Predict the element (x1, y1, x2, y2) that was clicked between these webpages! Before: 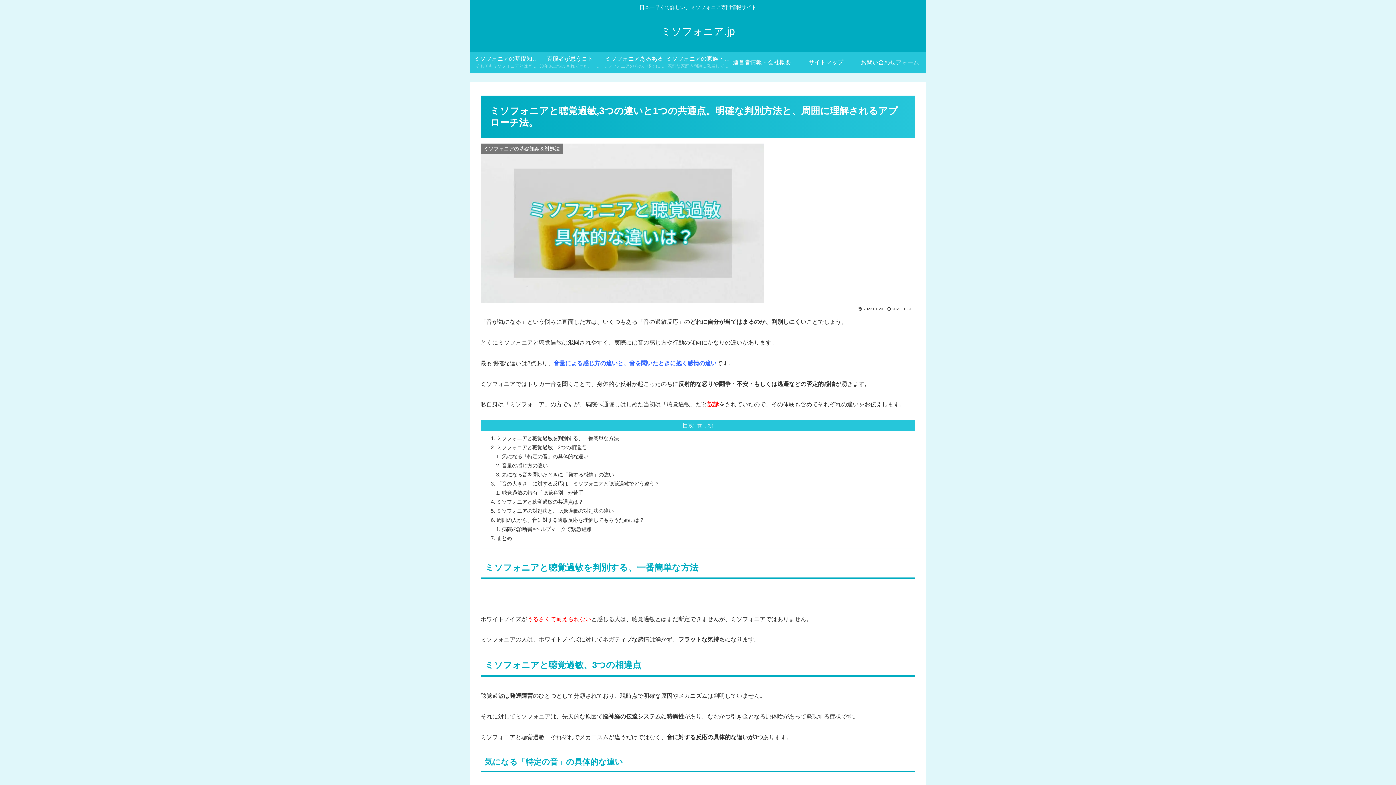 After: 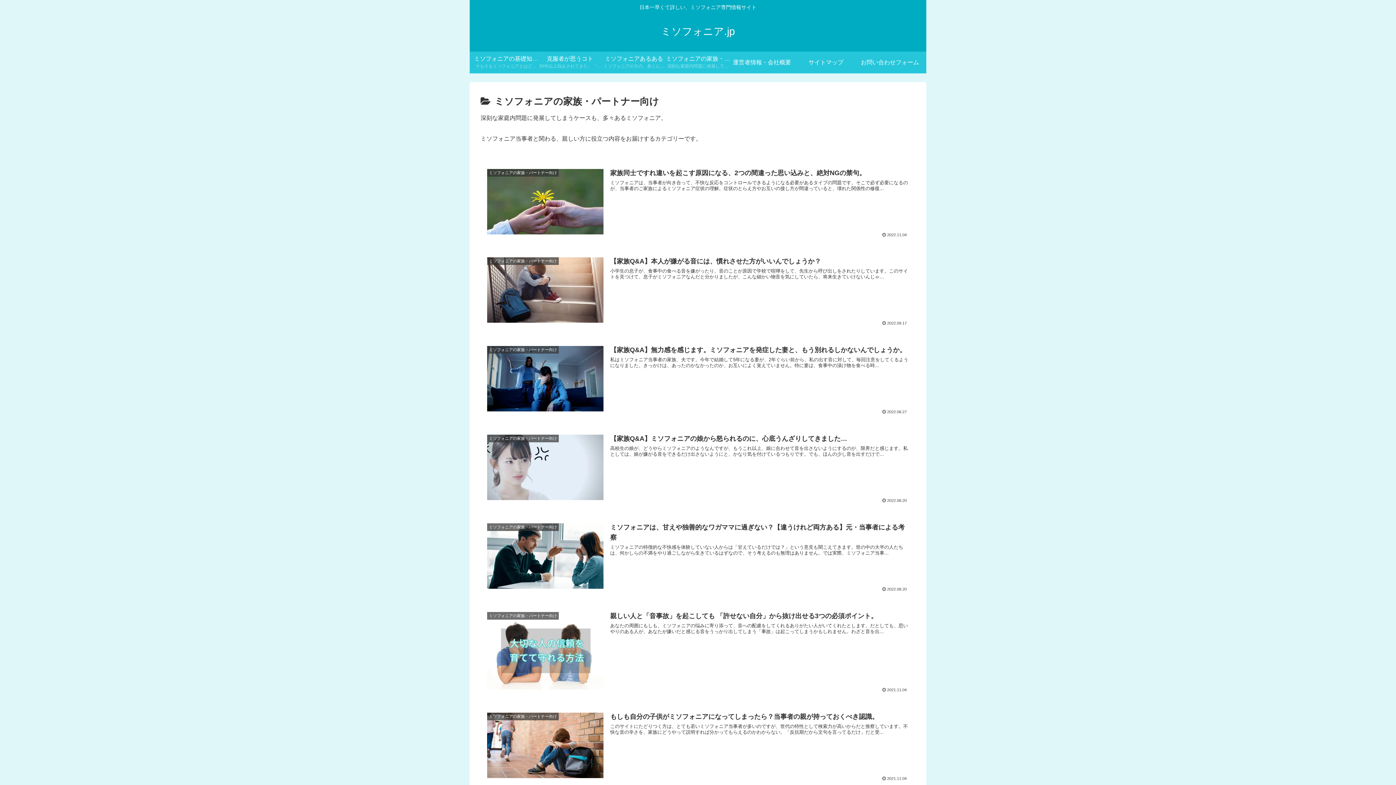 Action: bbox: (666, 51, 730, 73) label: ミソフォニアの家族・パートナー向け
深刻な家庭内問題に発展してしまうケースも、多々あるミソフォニア。 ミソフォニアと家族にまつわる内容をお届けするカテゴリーです。